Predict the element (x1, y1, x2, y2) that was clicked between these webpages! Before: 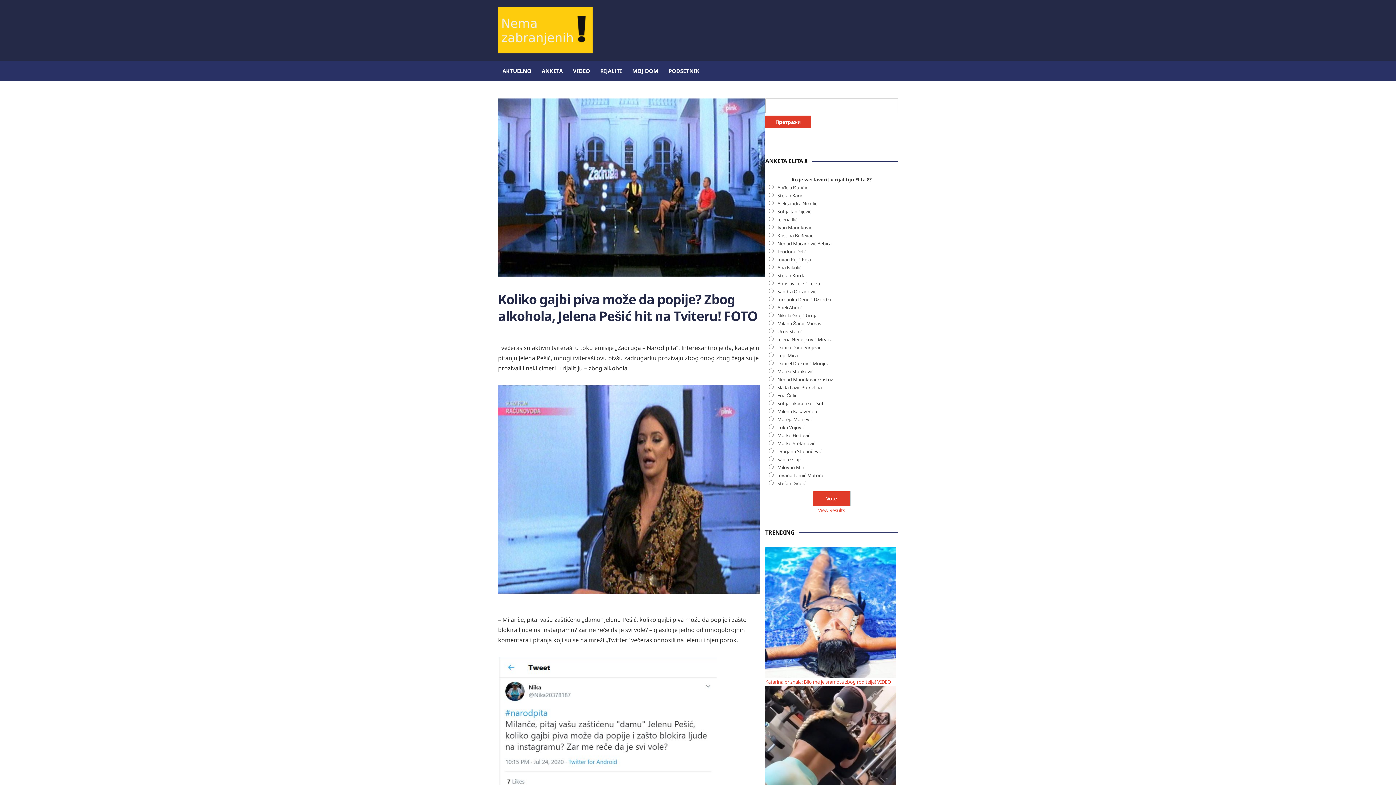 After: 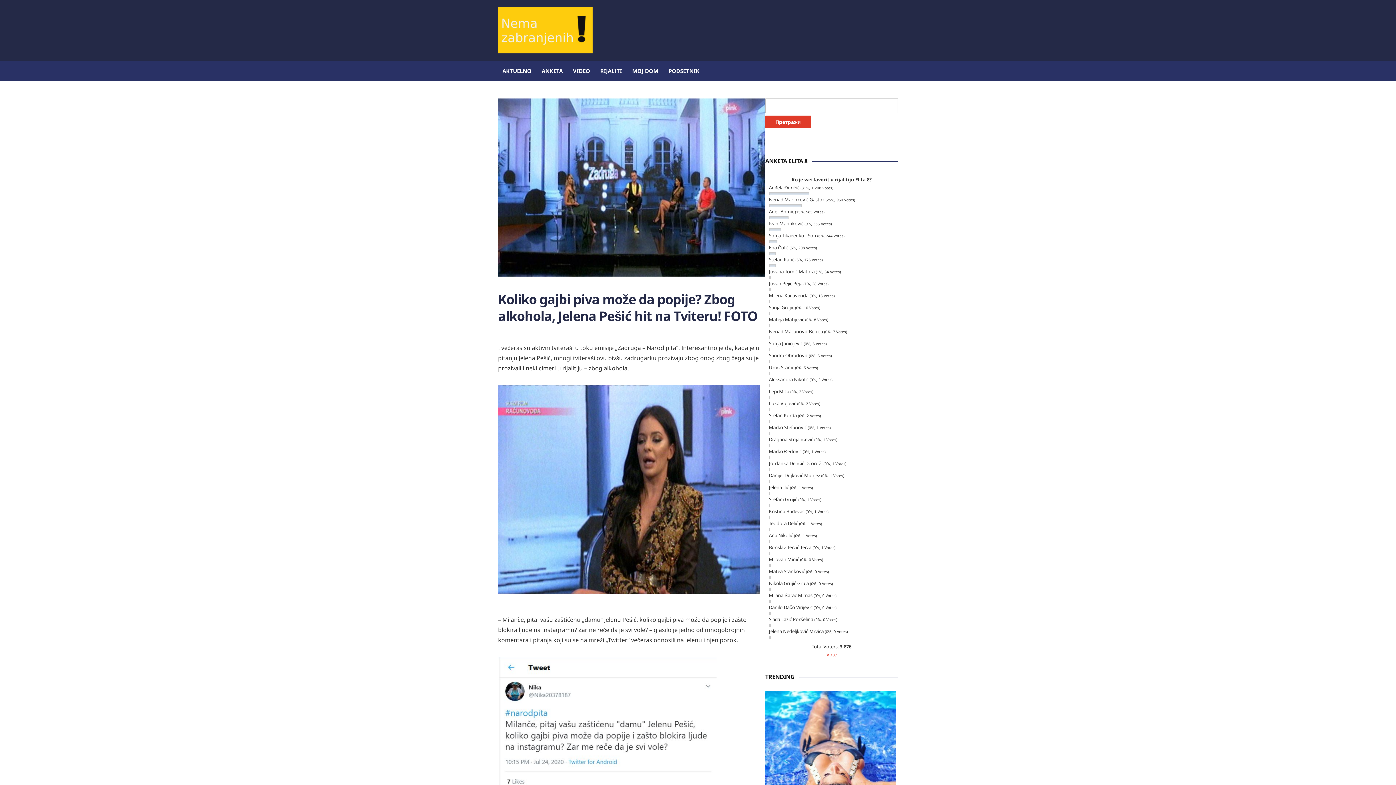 Action: label: View Results bbox: (818, 507, 845, 513)